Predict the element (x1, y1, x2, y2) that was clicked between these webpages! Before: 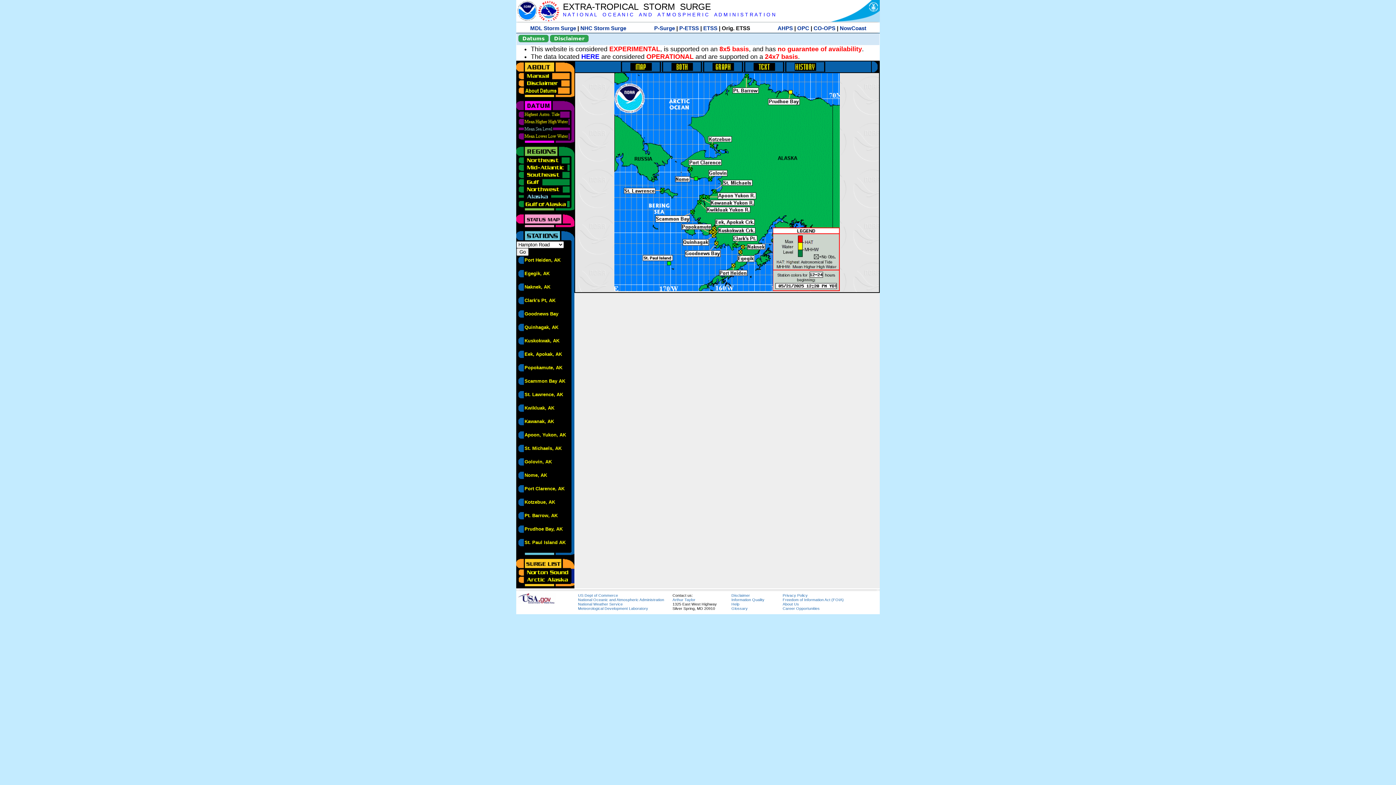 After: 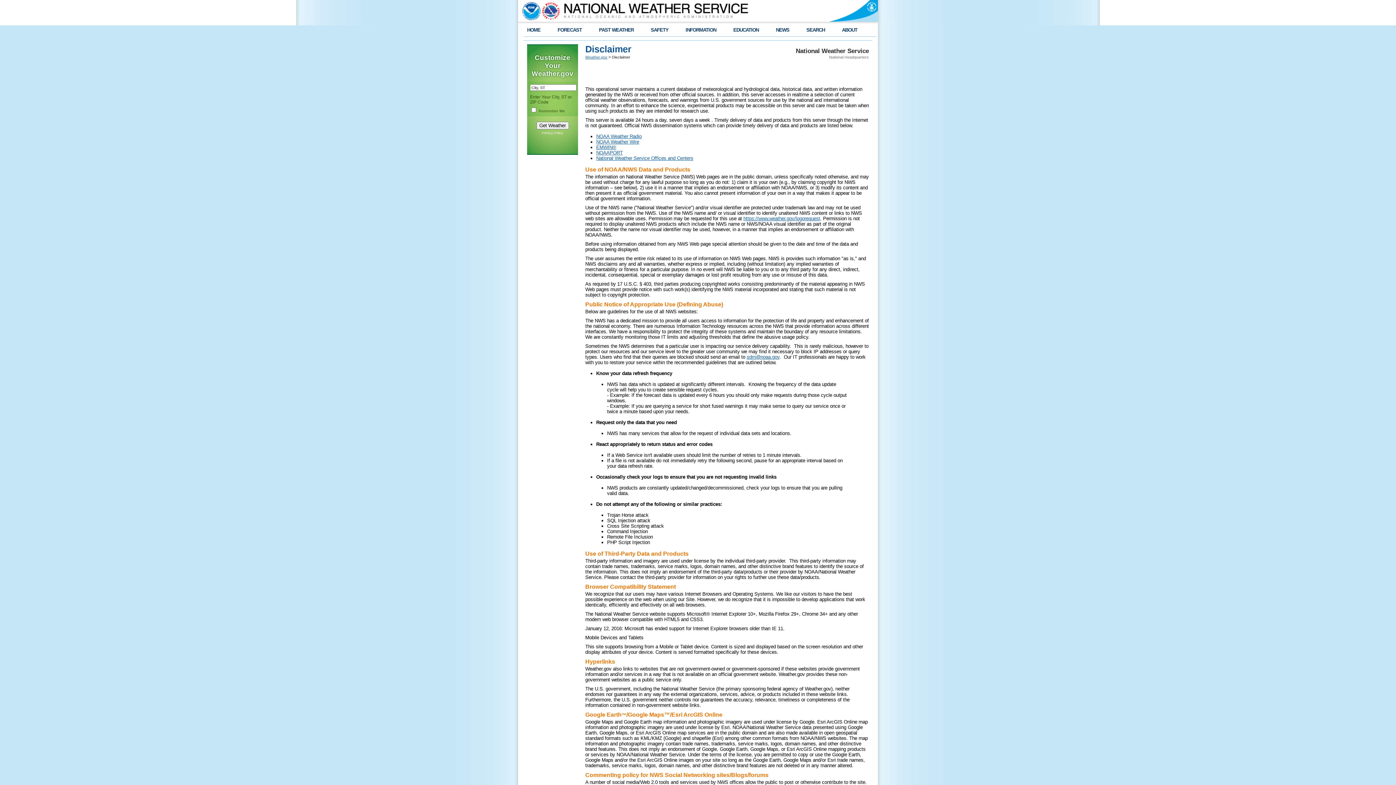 Action: label: Disclaimer bbox: (731, 593, 750, 597)